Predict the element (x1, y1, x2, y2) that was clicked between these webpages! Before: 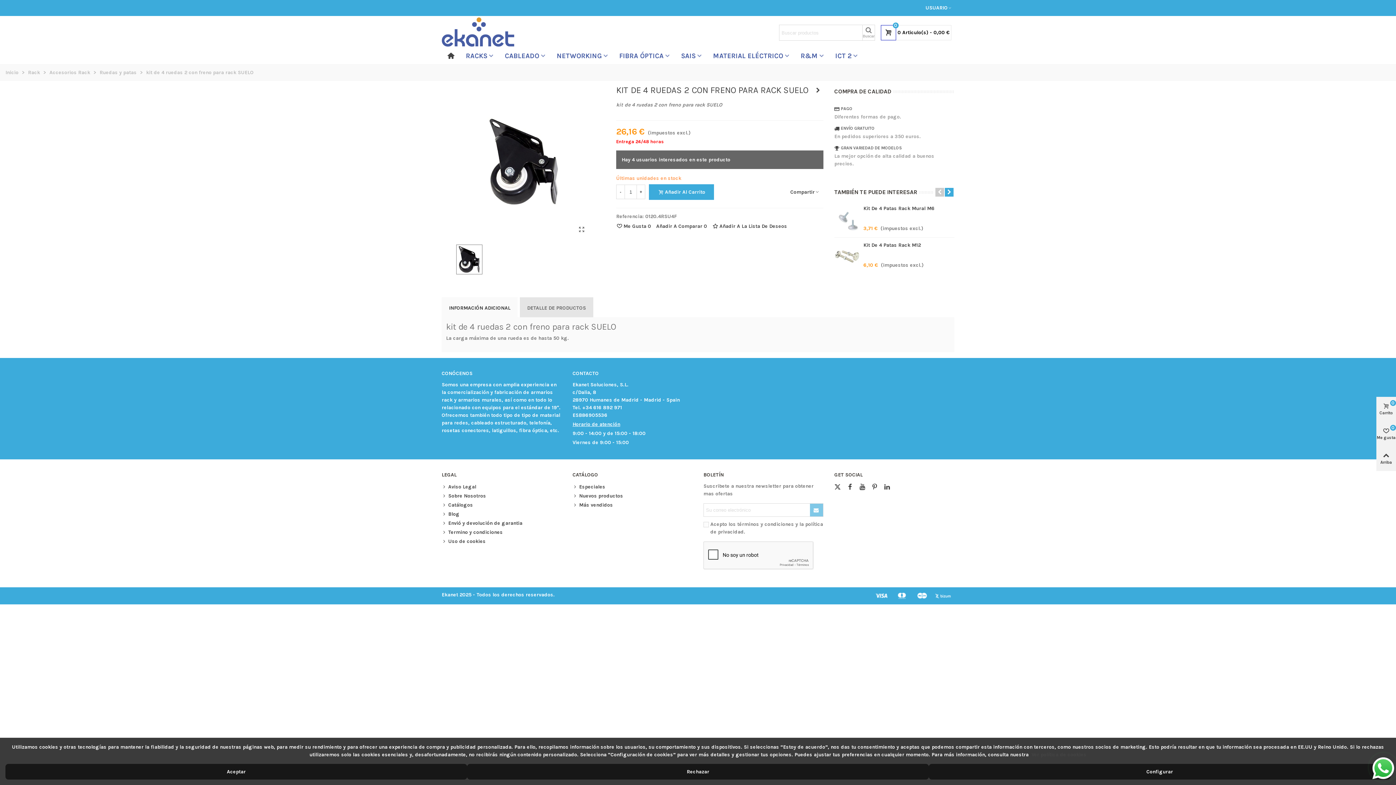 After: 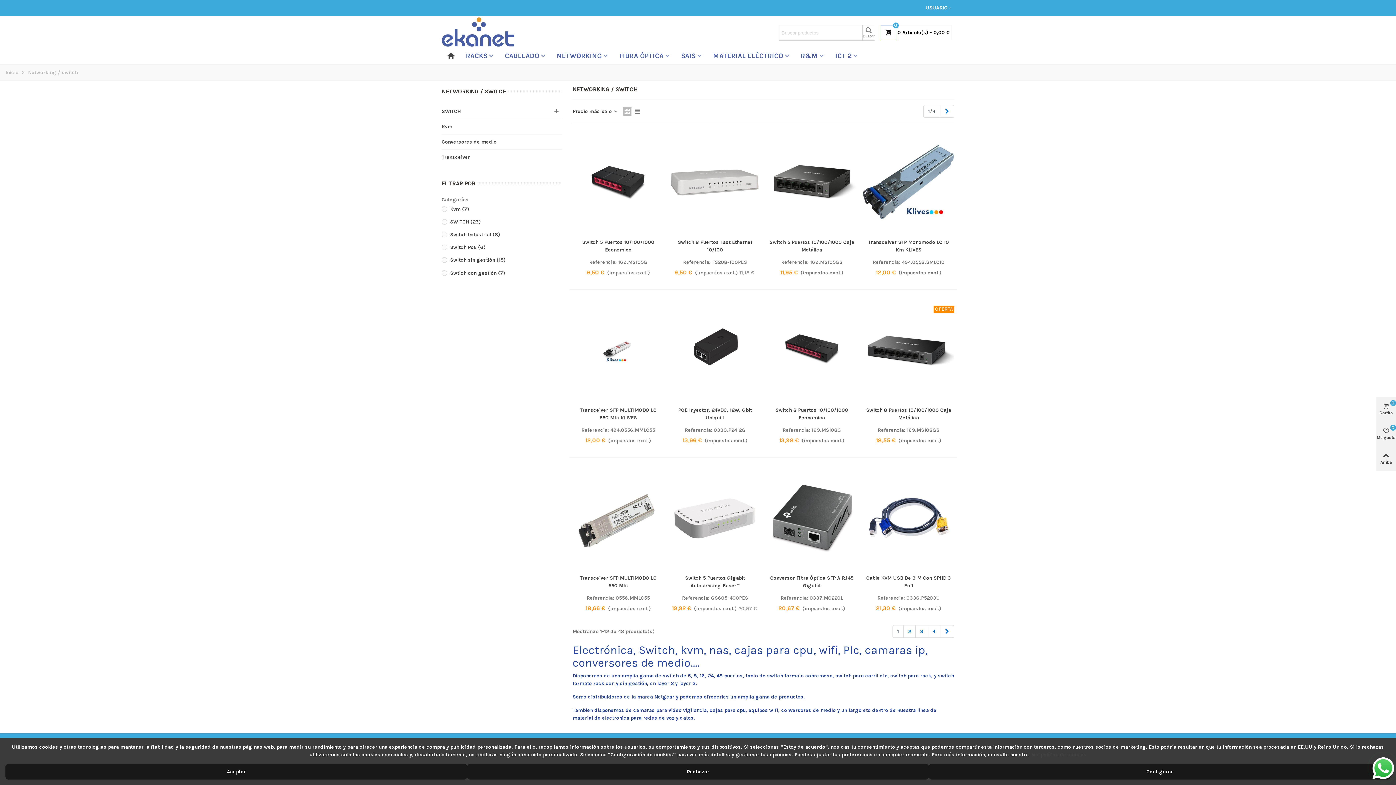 Action: bbox: (551, 49, 613, 62) label: NETWORKING